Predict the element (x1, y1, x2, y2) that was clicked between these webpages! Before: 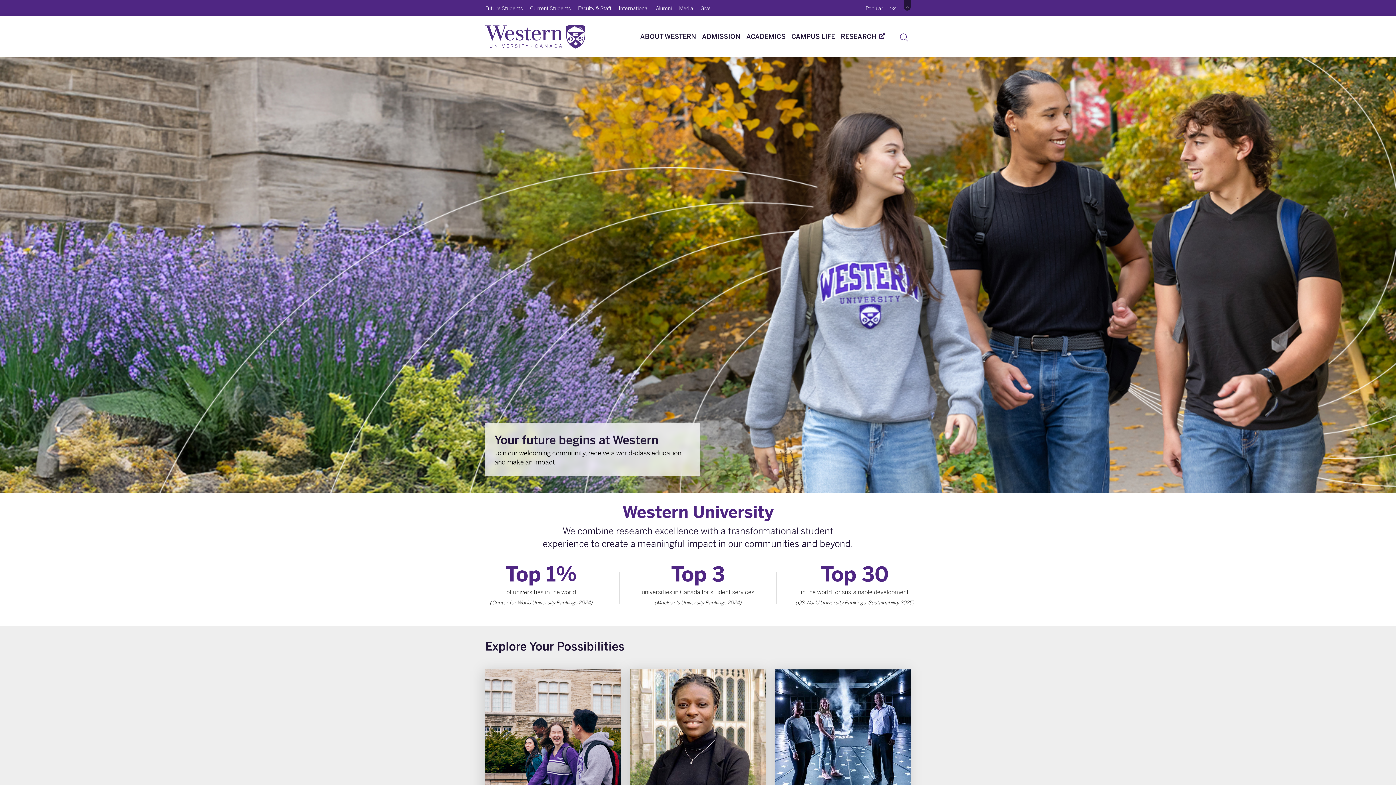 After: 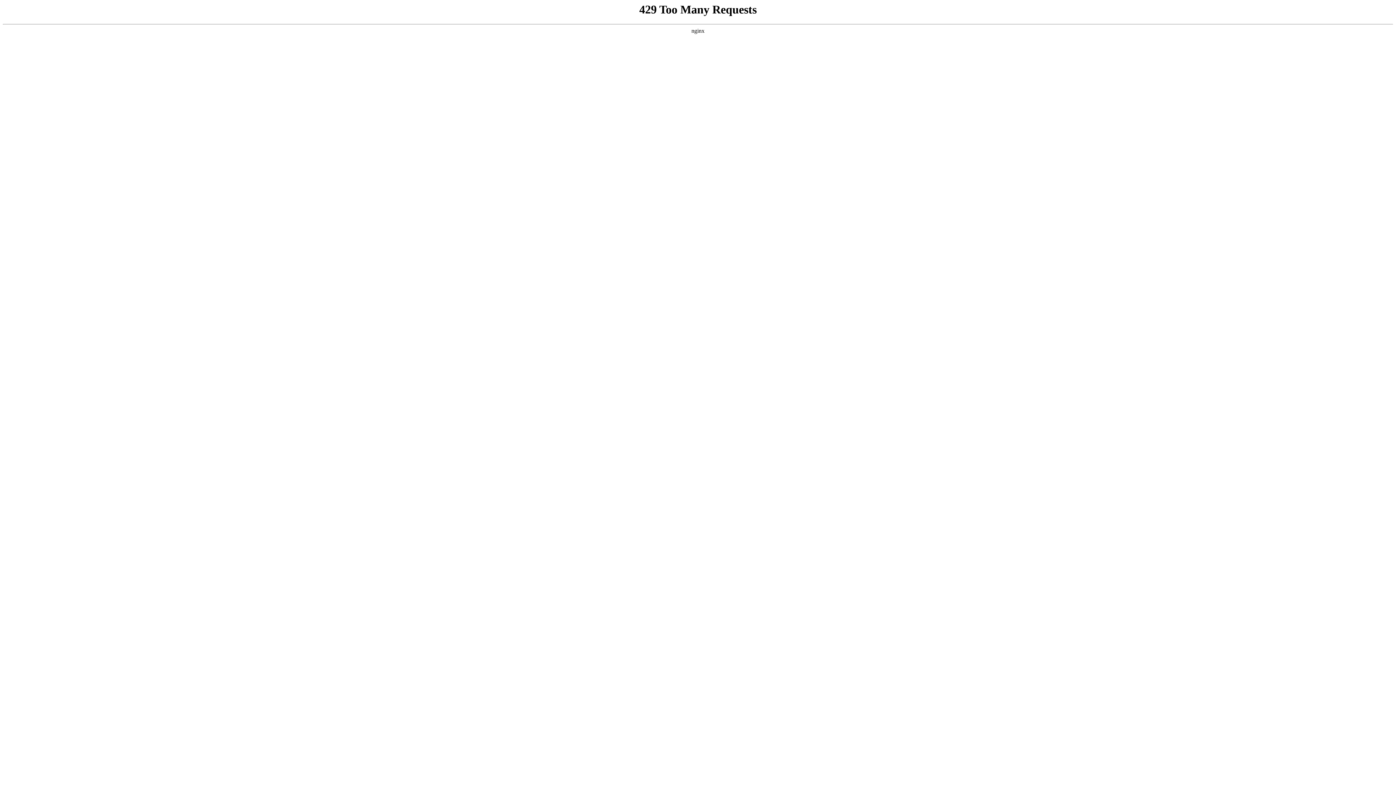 Action: bbox: (679, 0, 700, 17) label: Media